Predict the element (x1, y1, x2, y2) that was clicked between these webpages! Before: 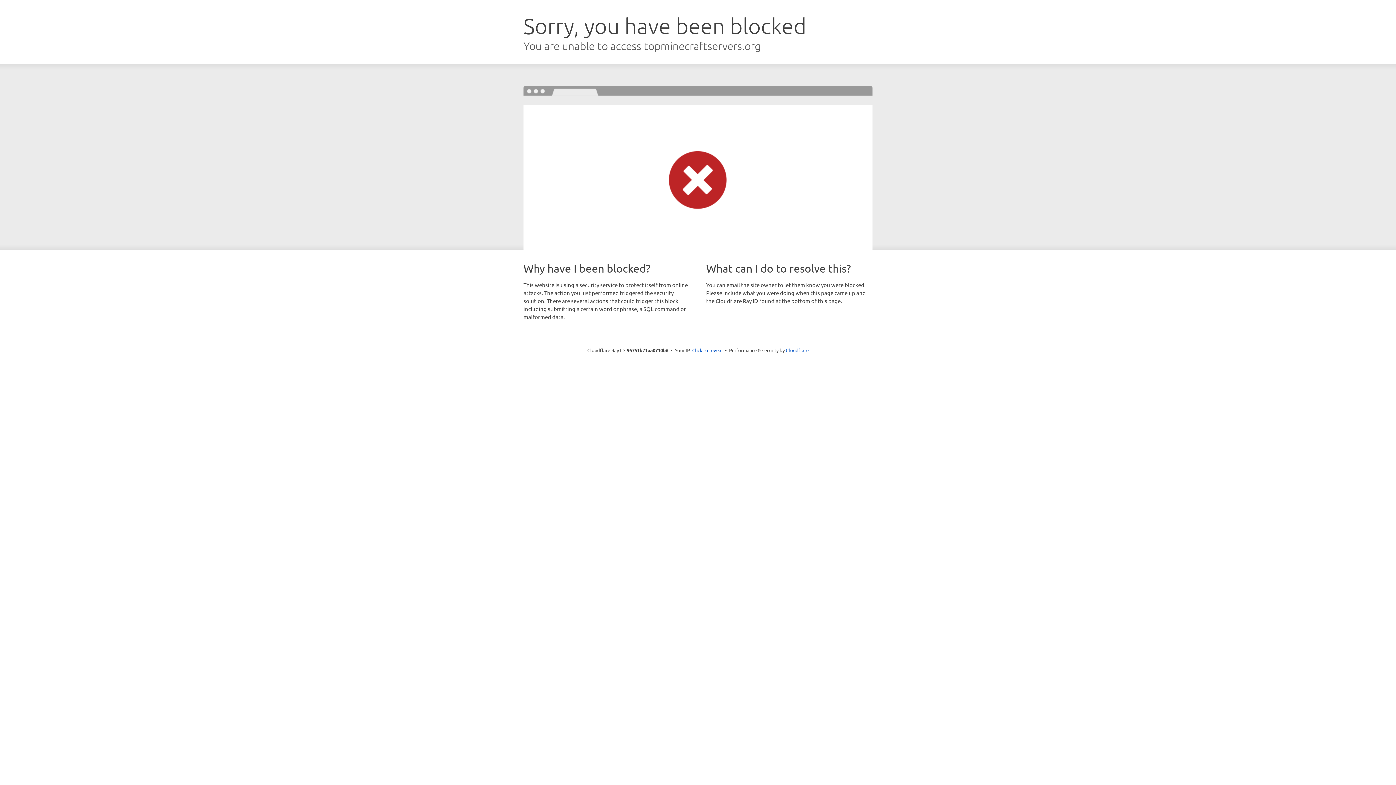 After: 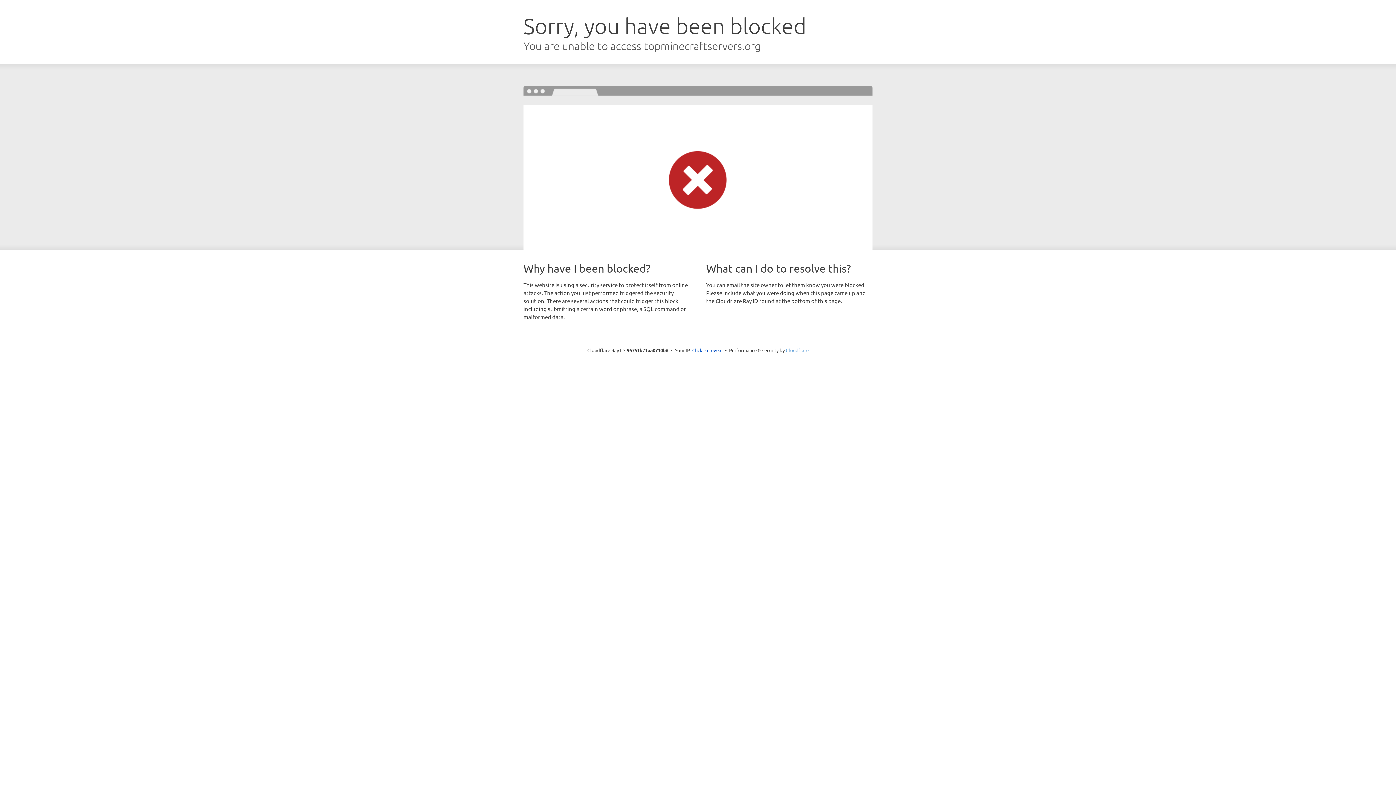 Action: label: Cloudflare bbox: (786, 347, 808, 353)